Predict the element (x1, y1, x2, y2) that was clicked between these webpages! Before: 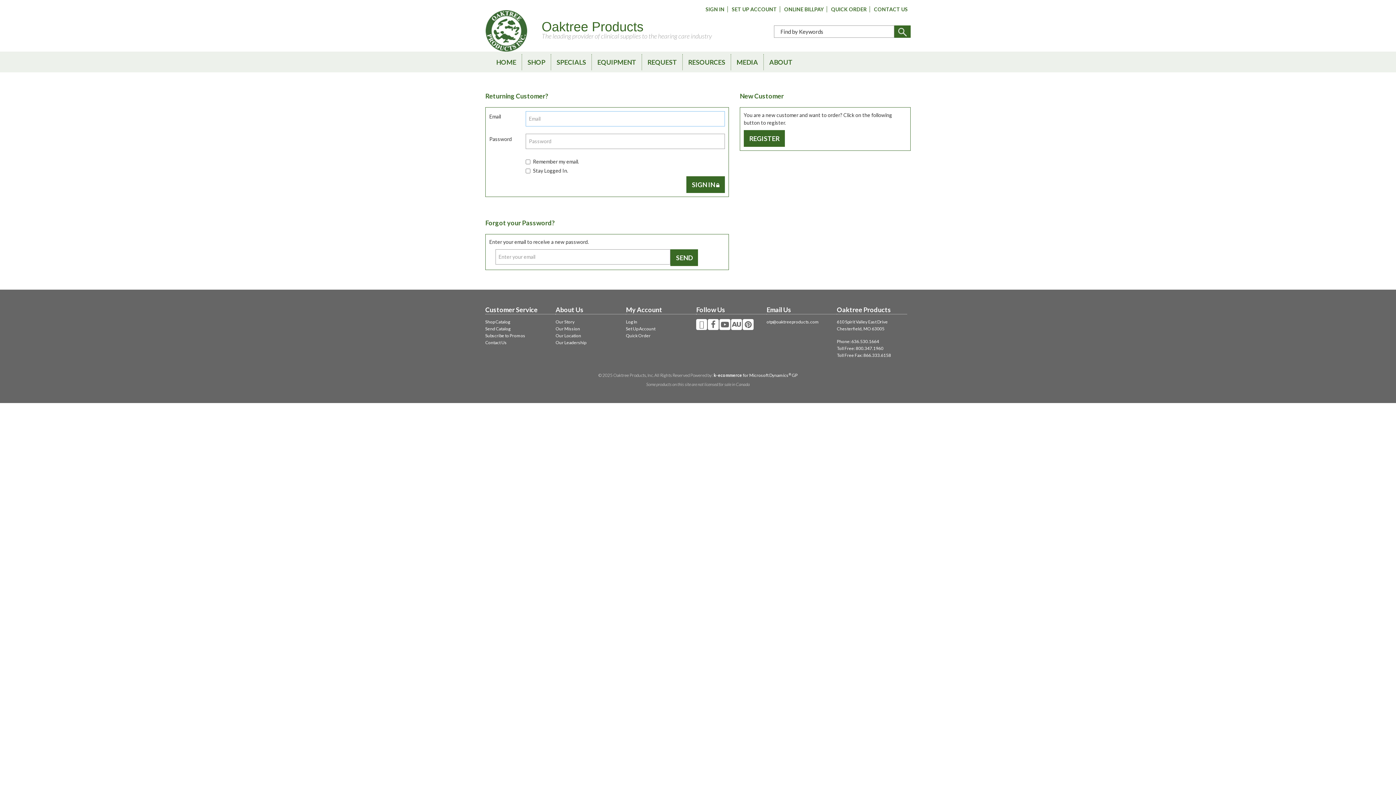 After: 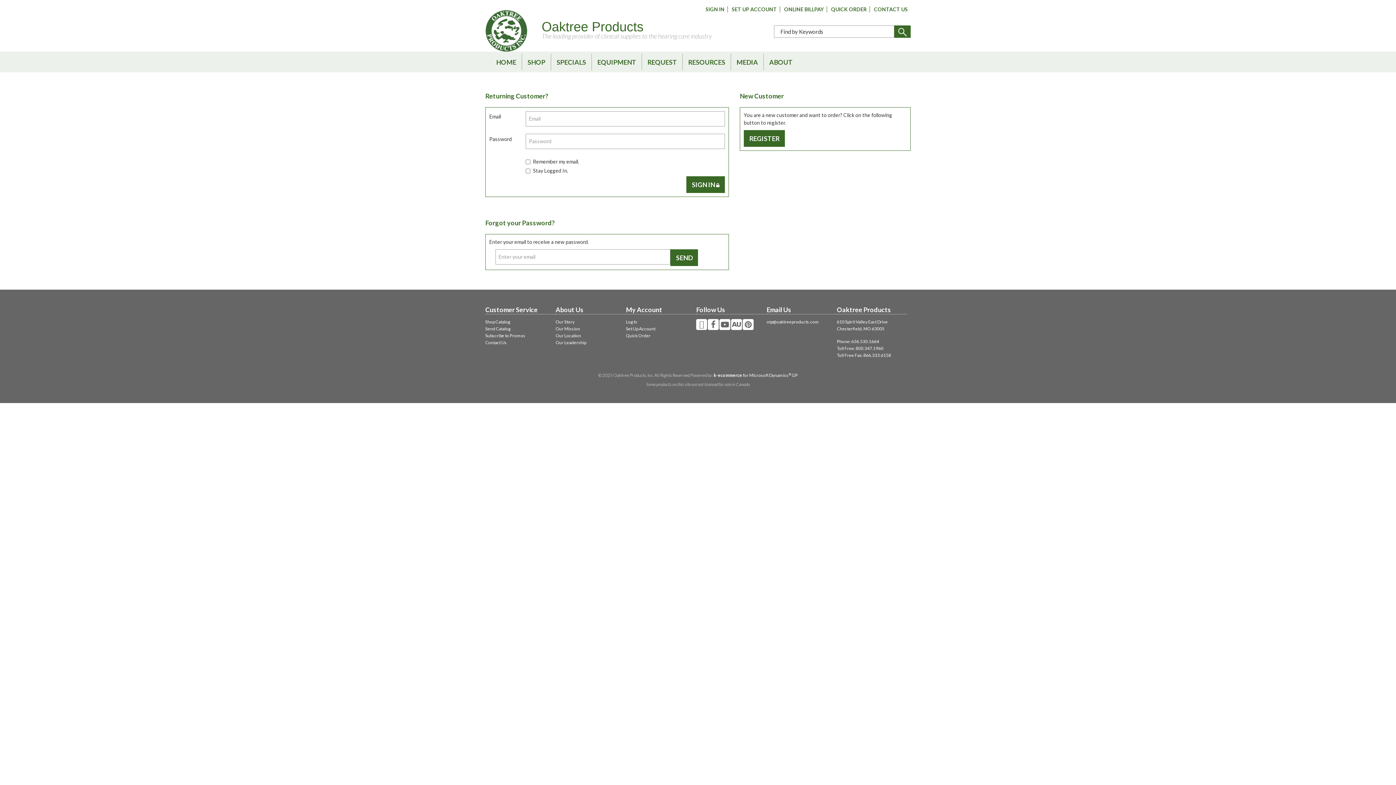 Action: bbox: (711, 320, 715, 327)